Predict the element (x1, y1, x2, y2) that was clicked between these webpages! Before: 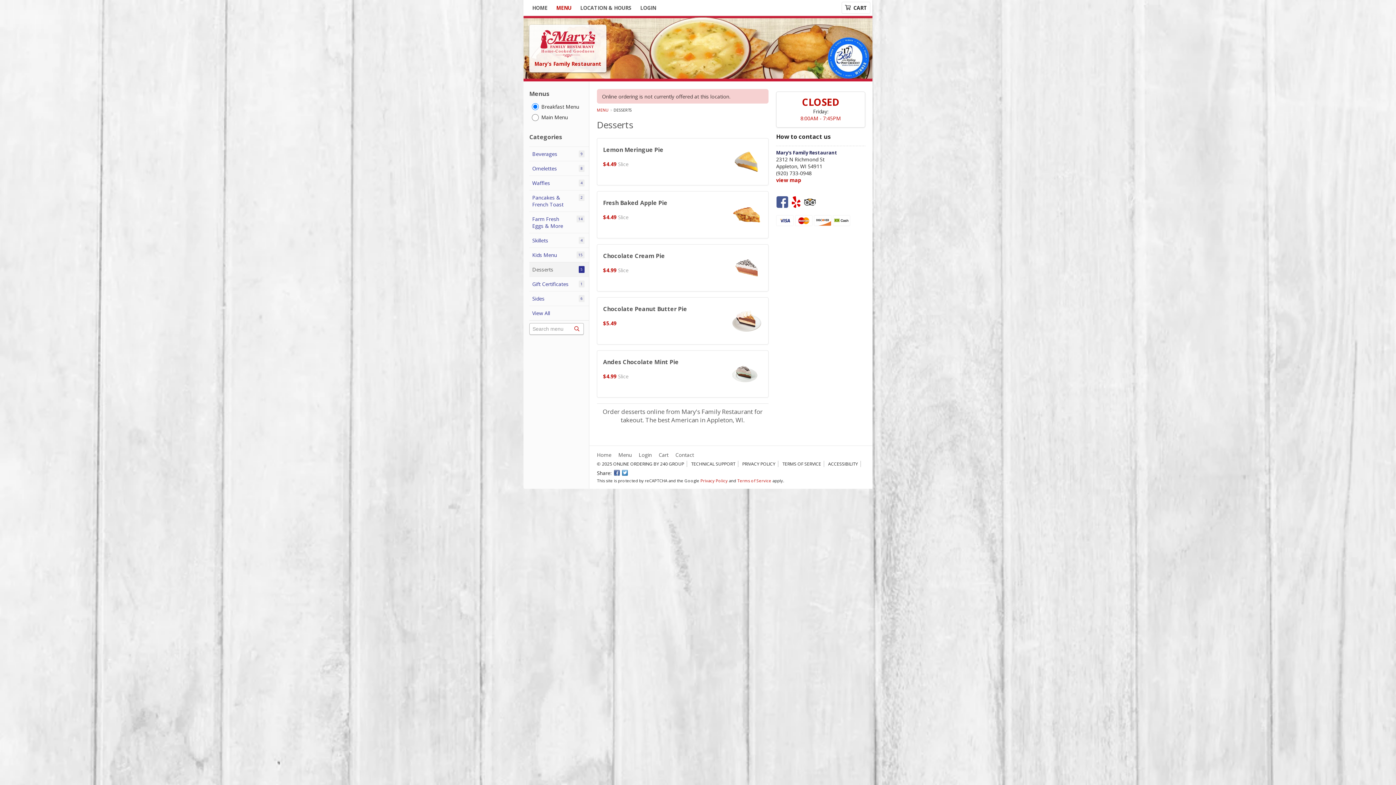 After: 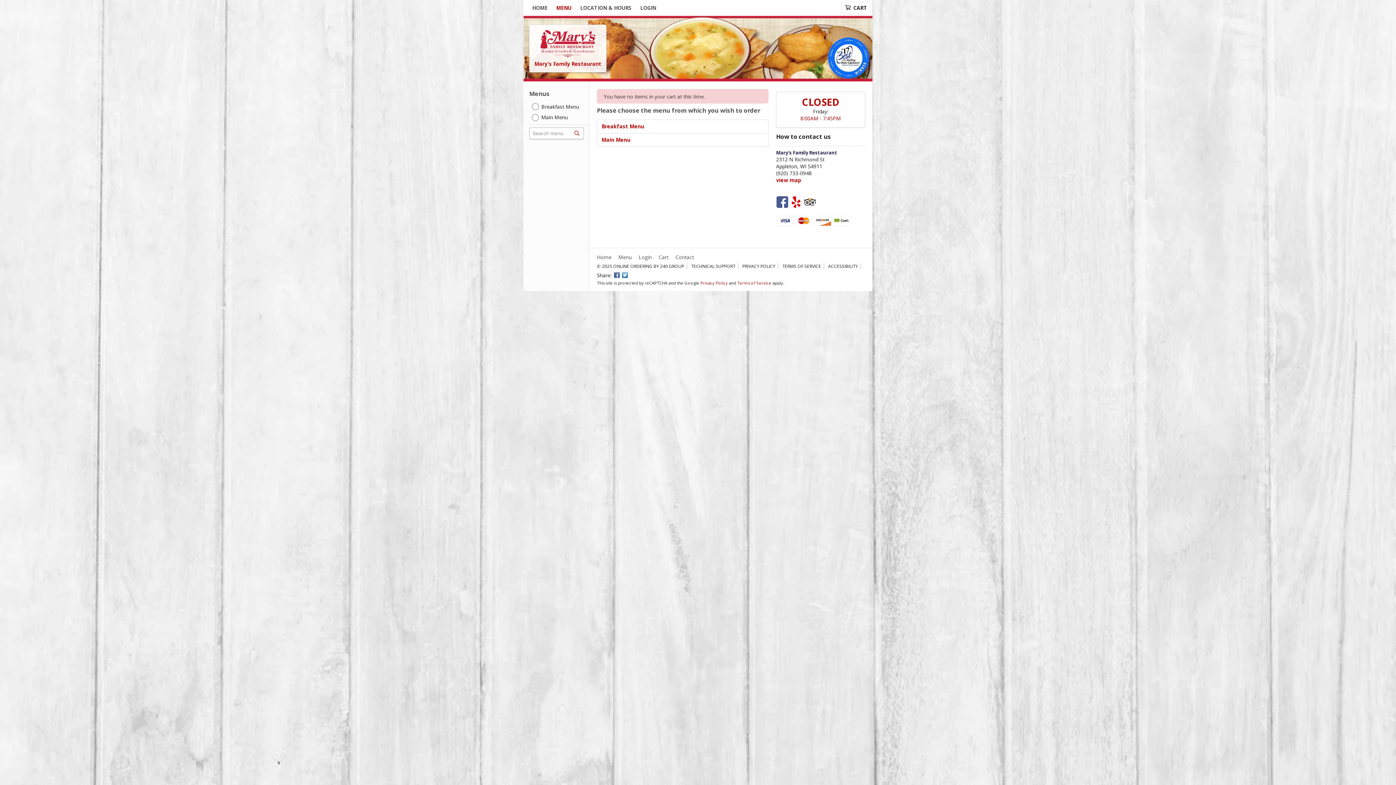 Action: label: Cart bbox: (658, 451, 668, 458)